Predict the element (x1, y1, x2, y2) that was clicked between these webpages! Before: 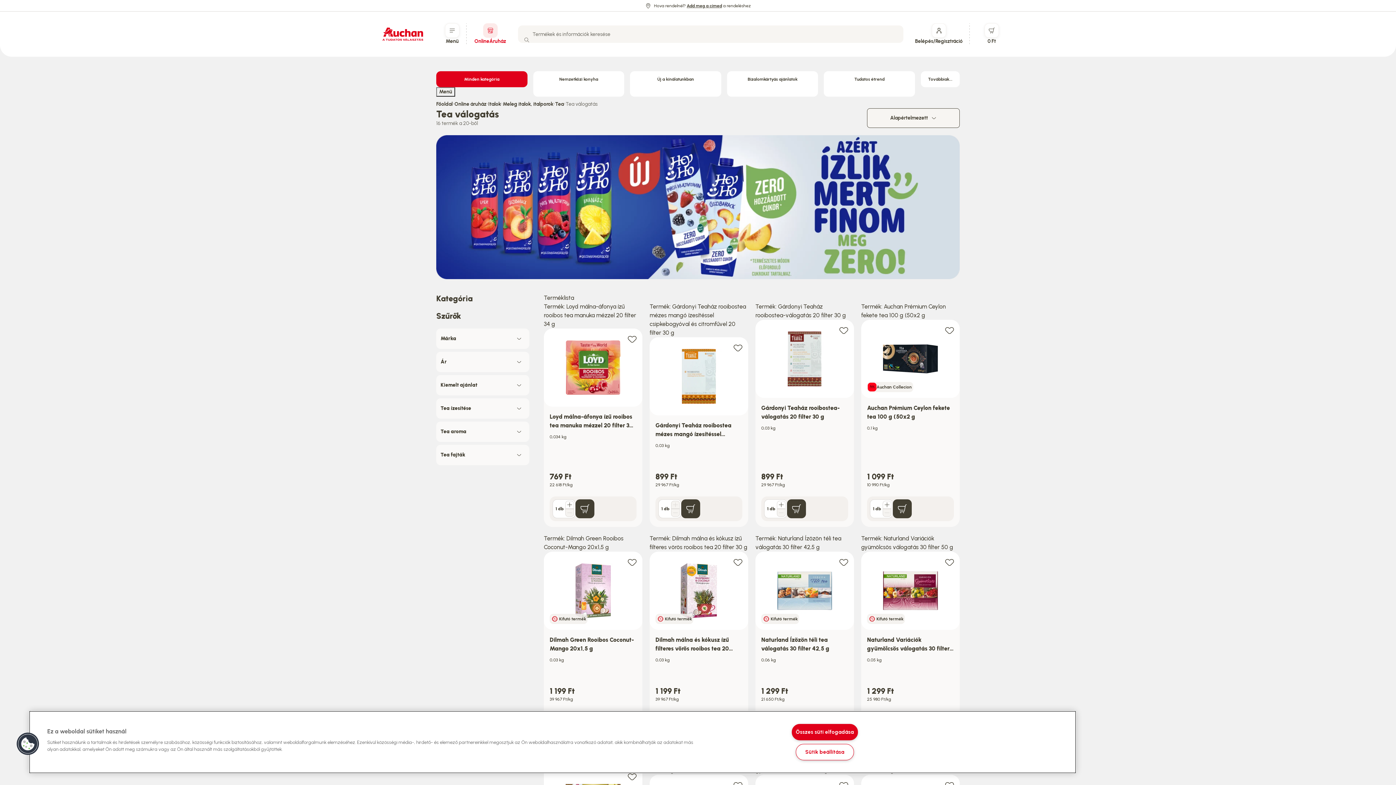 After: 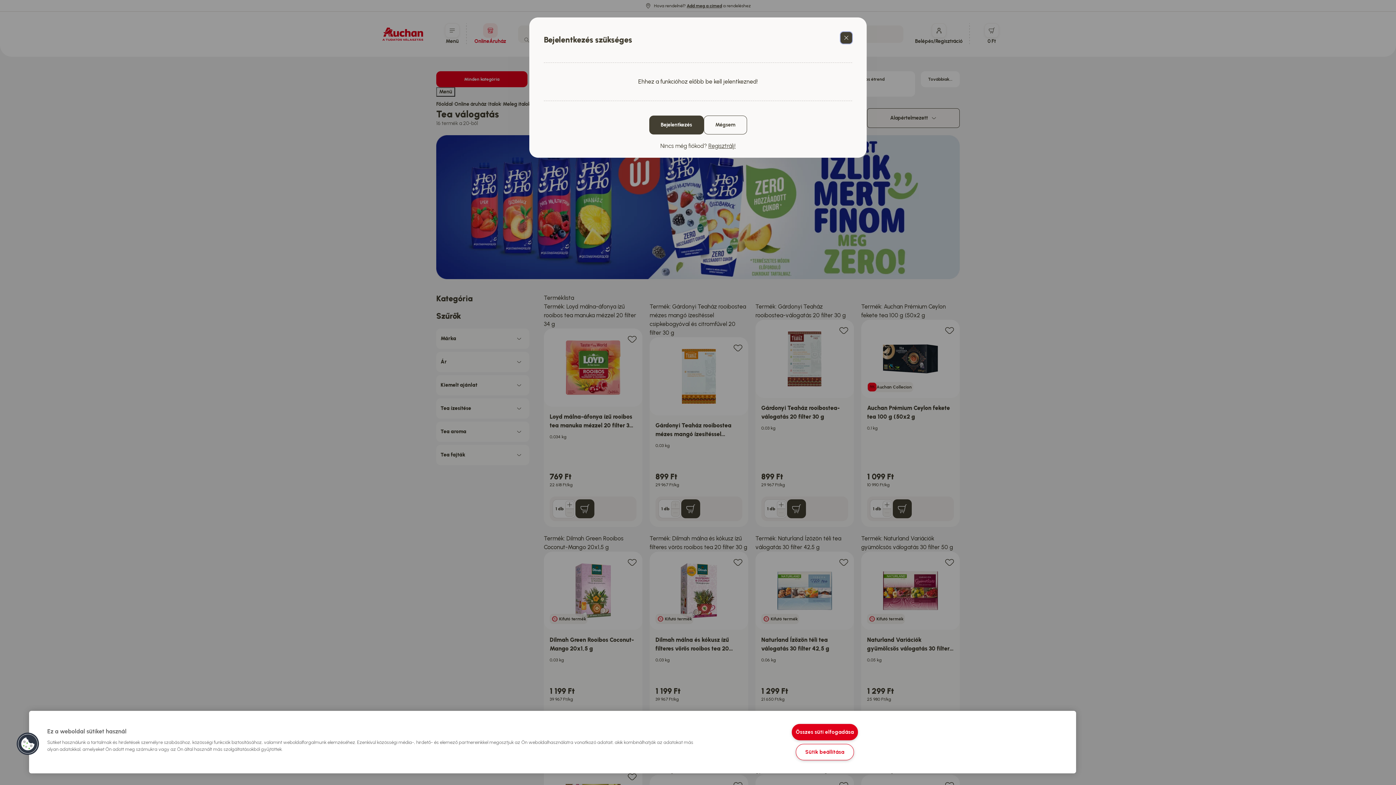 Action: bbox: (945, 557, 954, 566) label: Naturland Variációk gyümölcsös válogatás 30 filter 50 g  hozzáadása mentett kosárhoz